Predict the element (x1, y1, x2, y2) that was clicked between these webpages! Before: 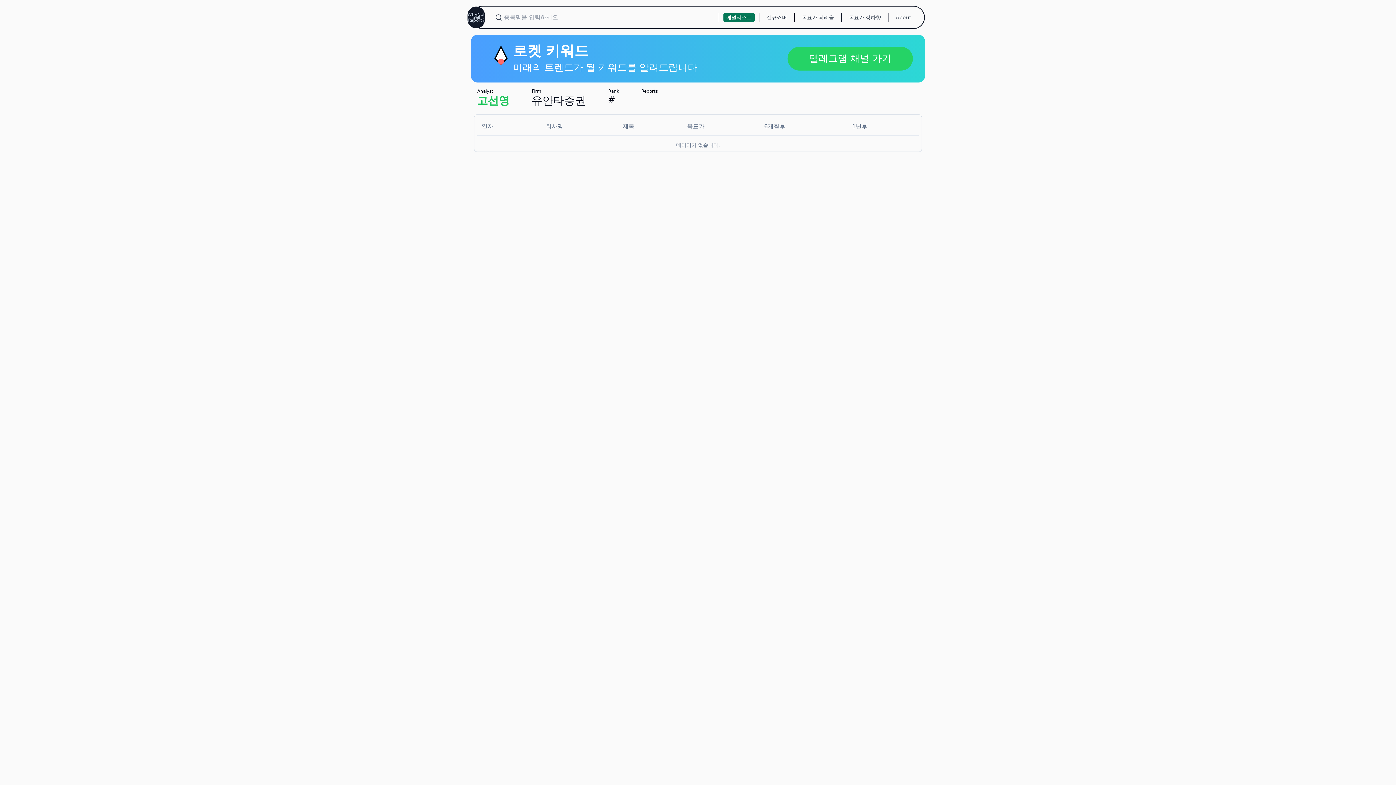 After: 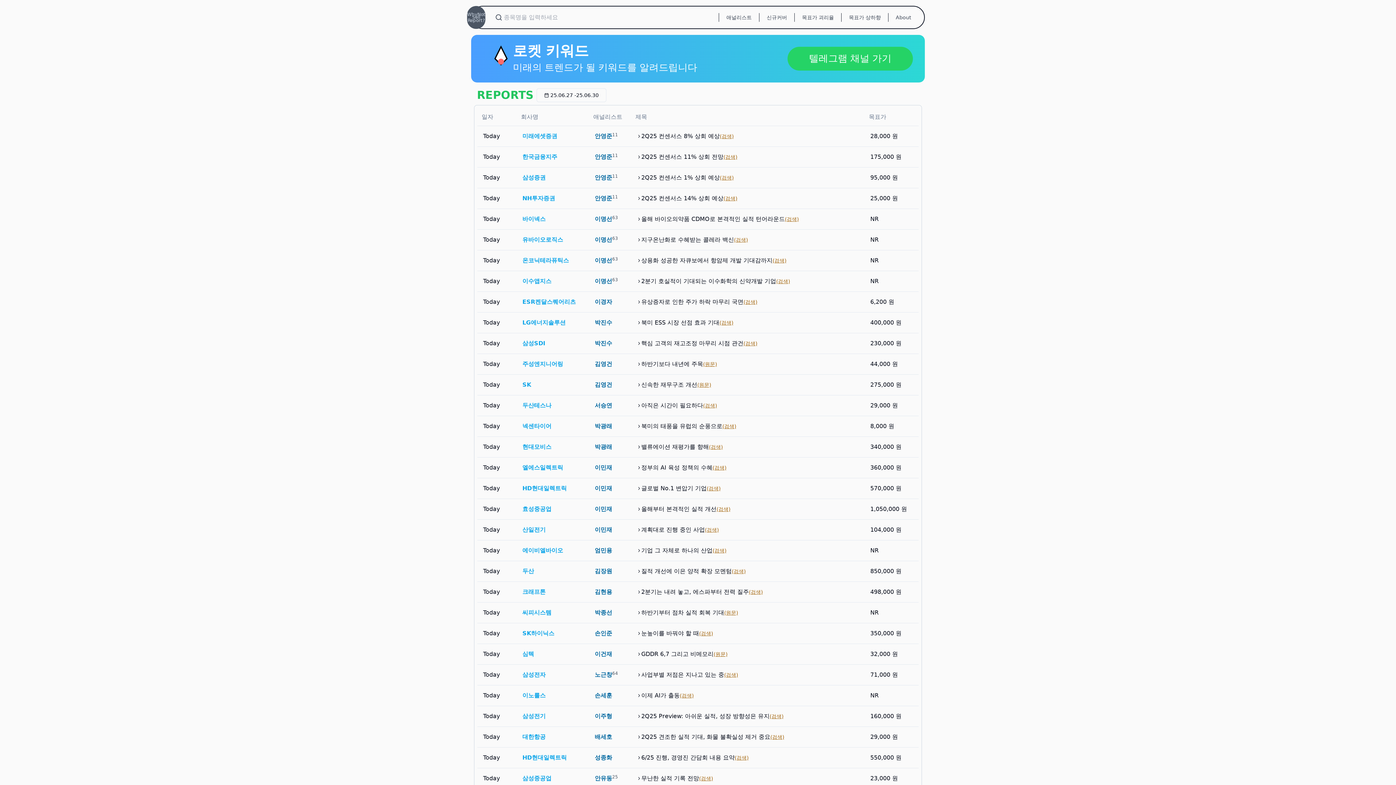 Action: bbox: (467, 6, 485, 28) label: WhyNot
Sell
Report?